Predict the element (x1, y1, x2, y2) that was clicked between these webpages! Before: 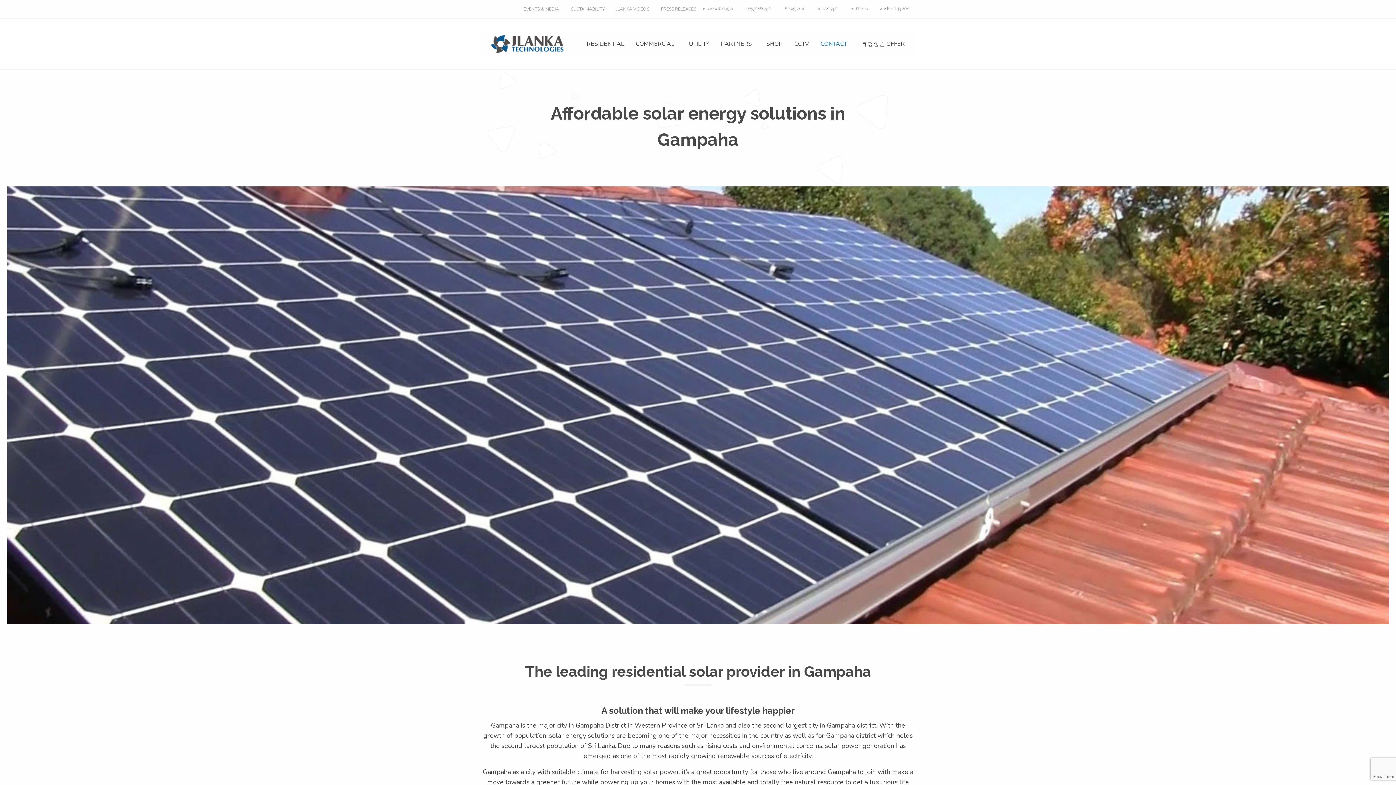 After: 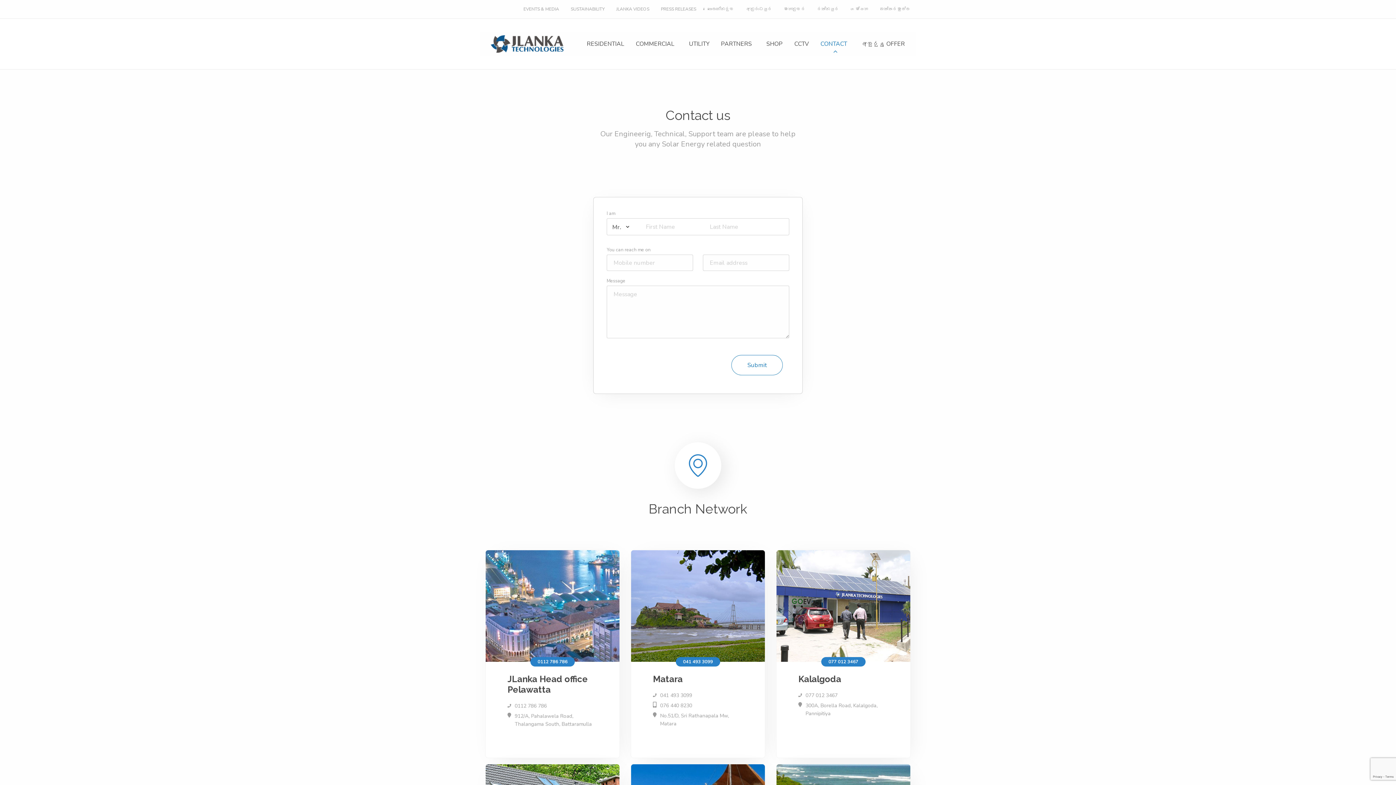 Action: bbox: (814, 37, 856, 50) label: CONTACT